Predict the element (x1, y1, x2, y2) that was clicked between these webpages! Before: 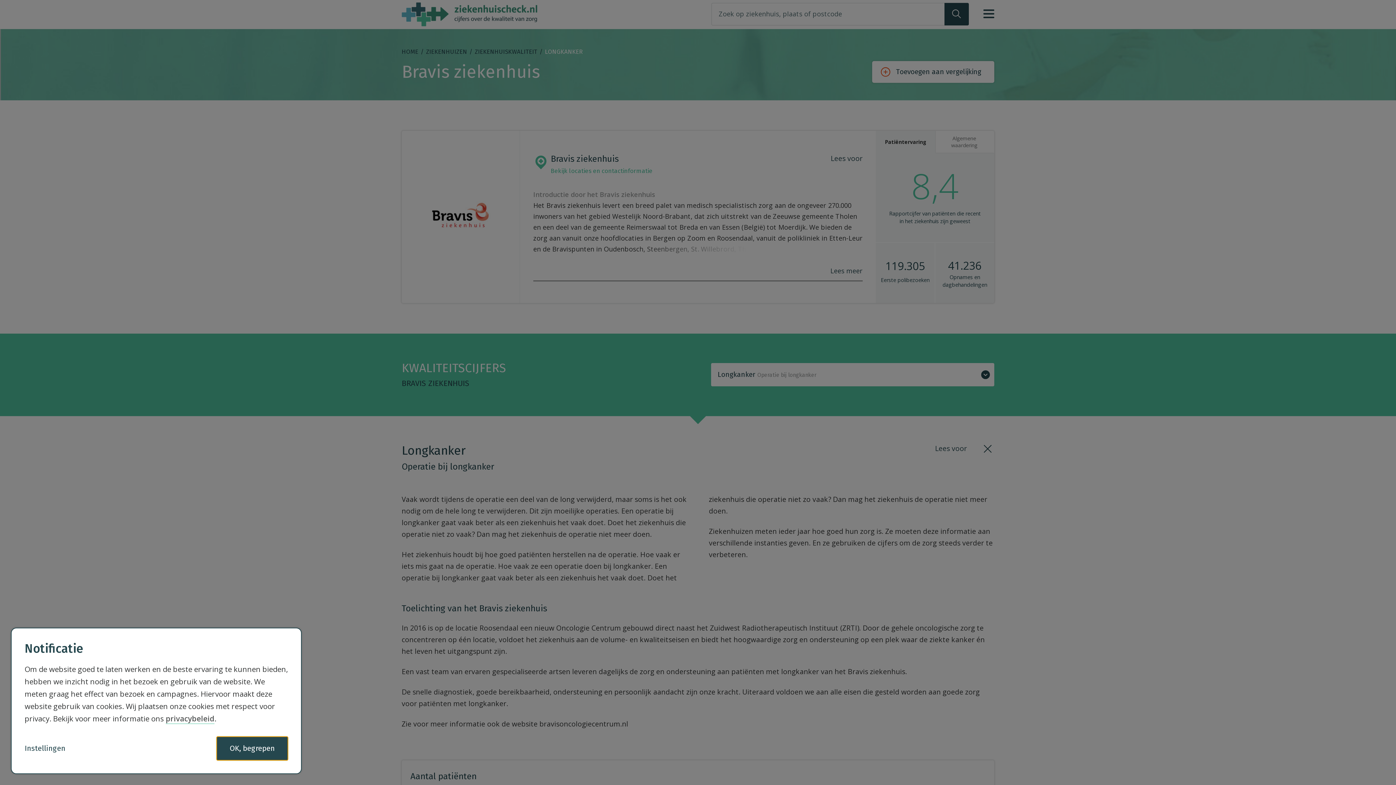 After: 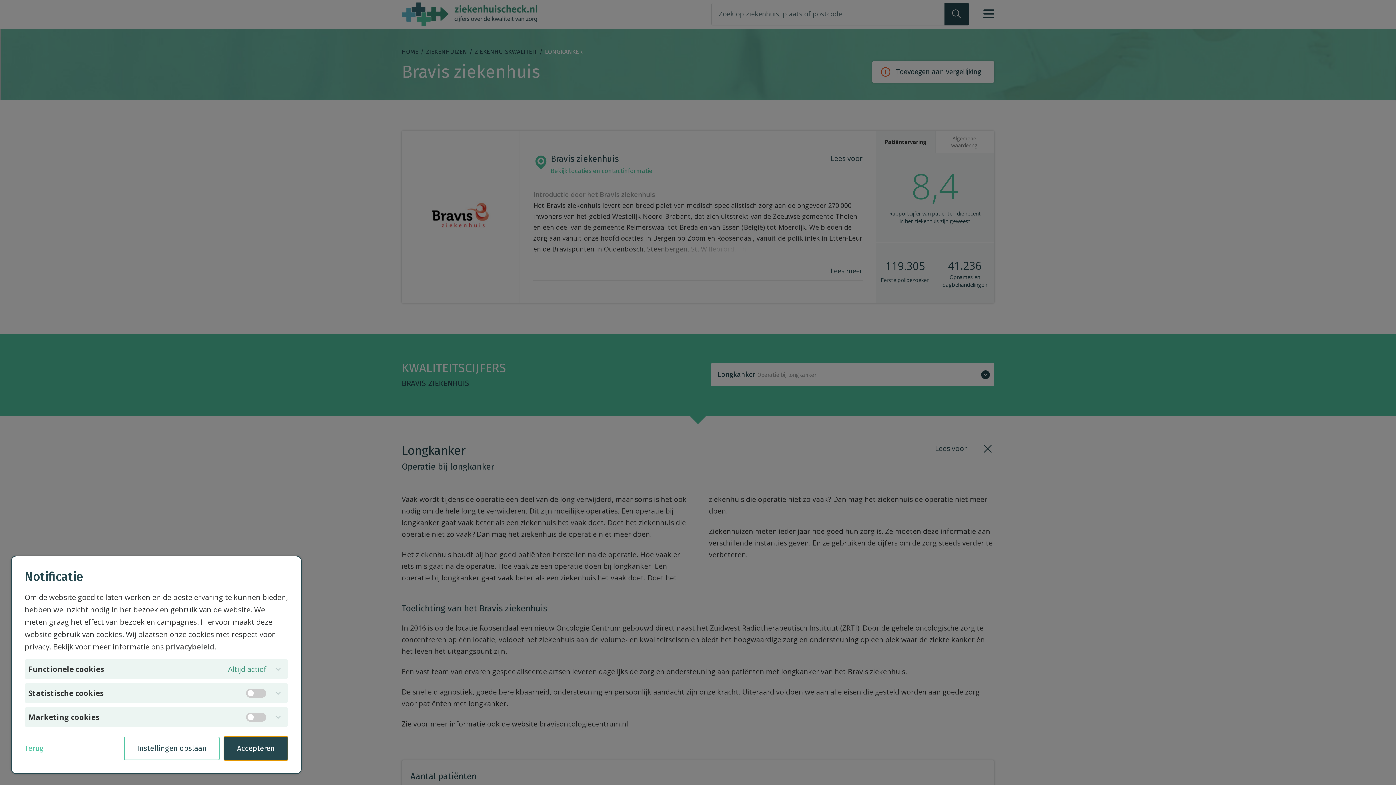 Action: bbox: (21, 737, 69, 760) label: Instellingen